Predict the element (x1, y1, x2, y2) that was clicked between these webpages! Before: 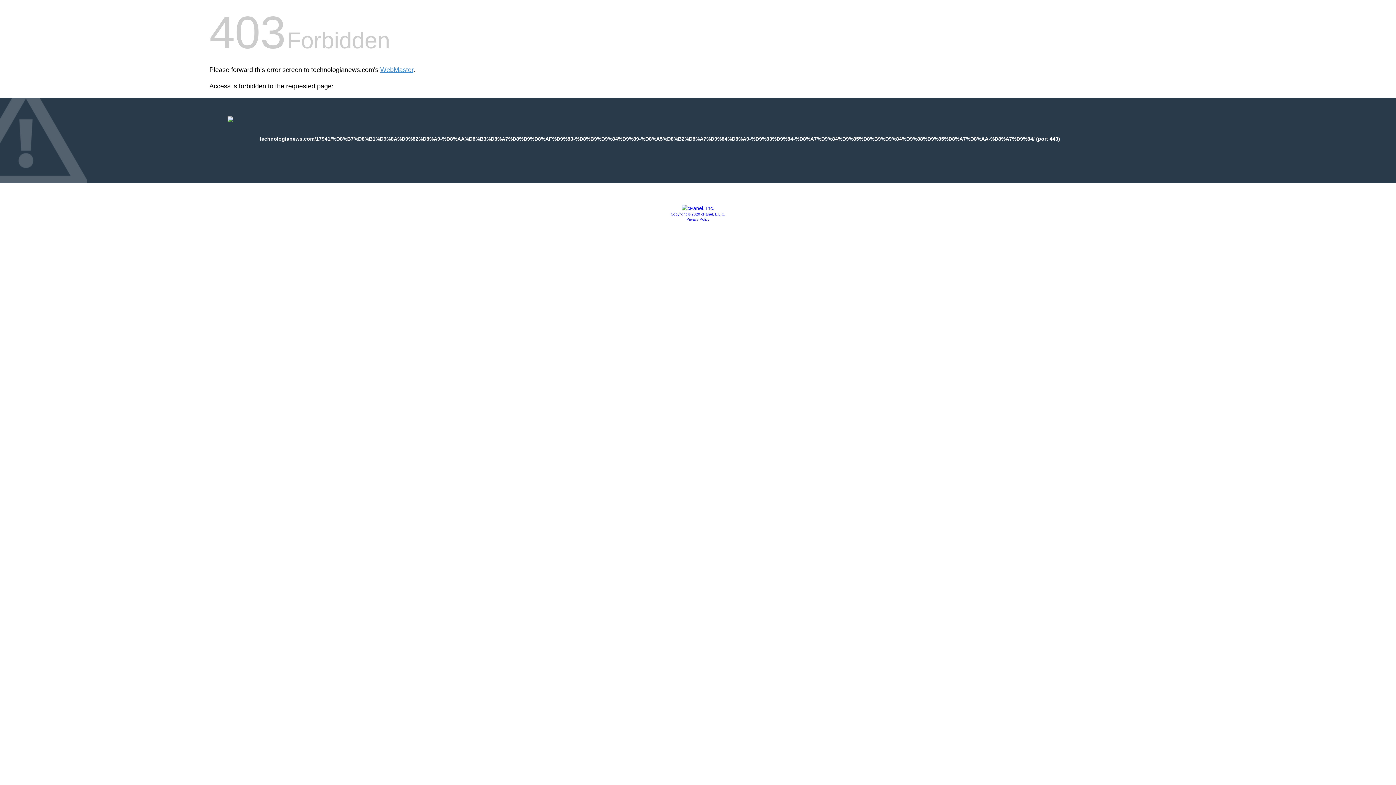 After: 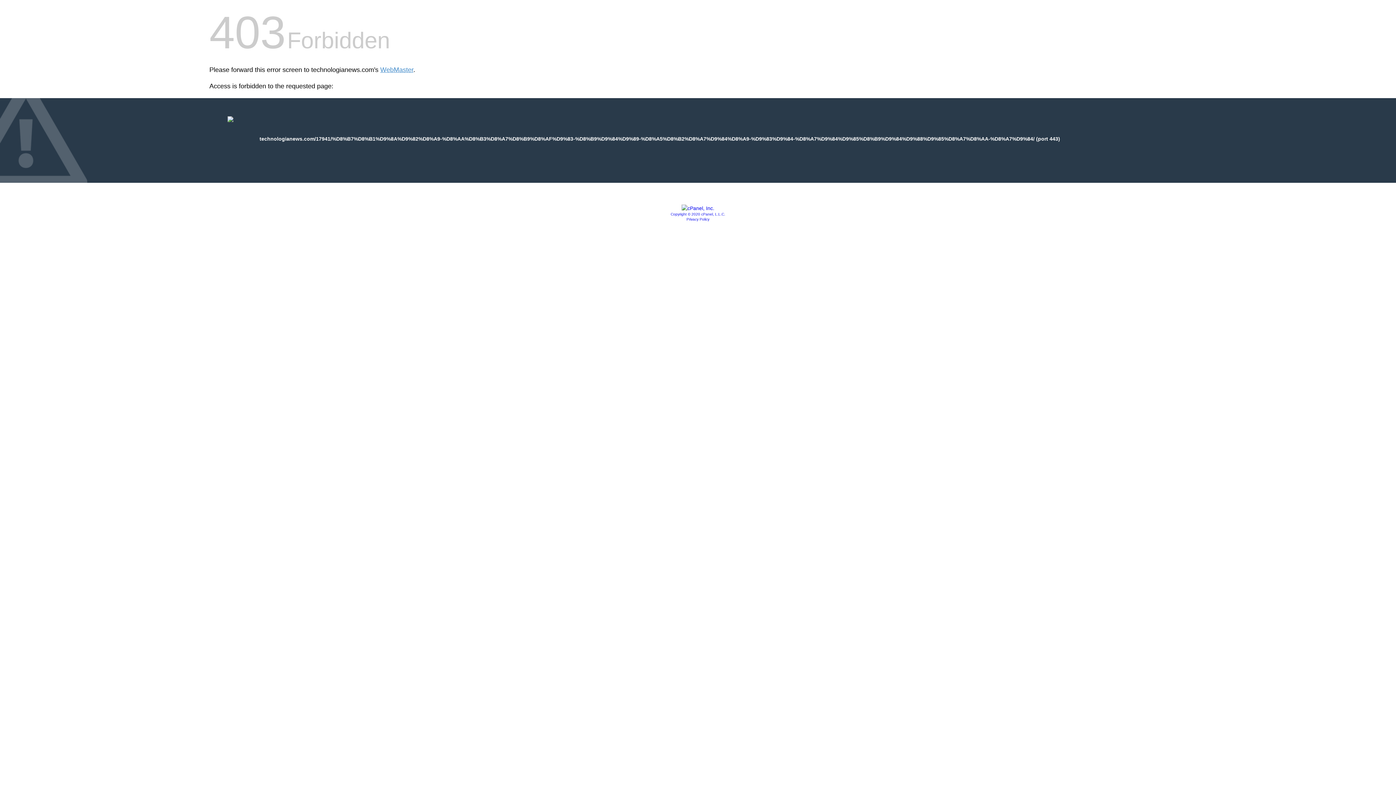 Action: label: Privacy Policy bbox: (686, 217, 709, 221)